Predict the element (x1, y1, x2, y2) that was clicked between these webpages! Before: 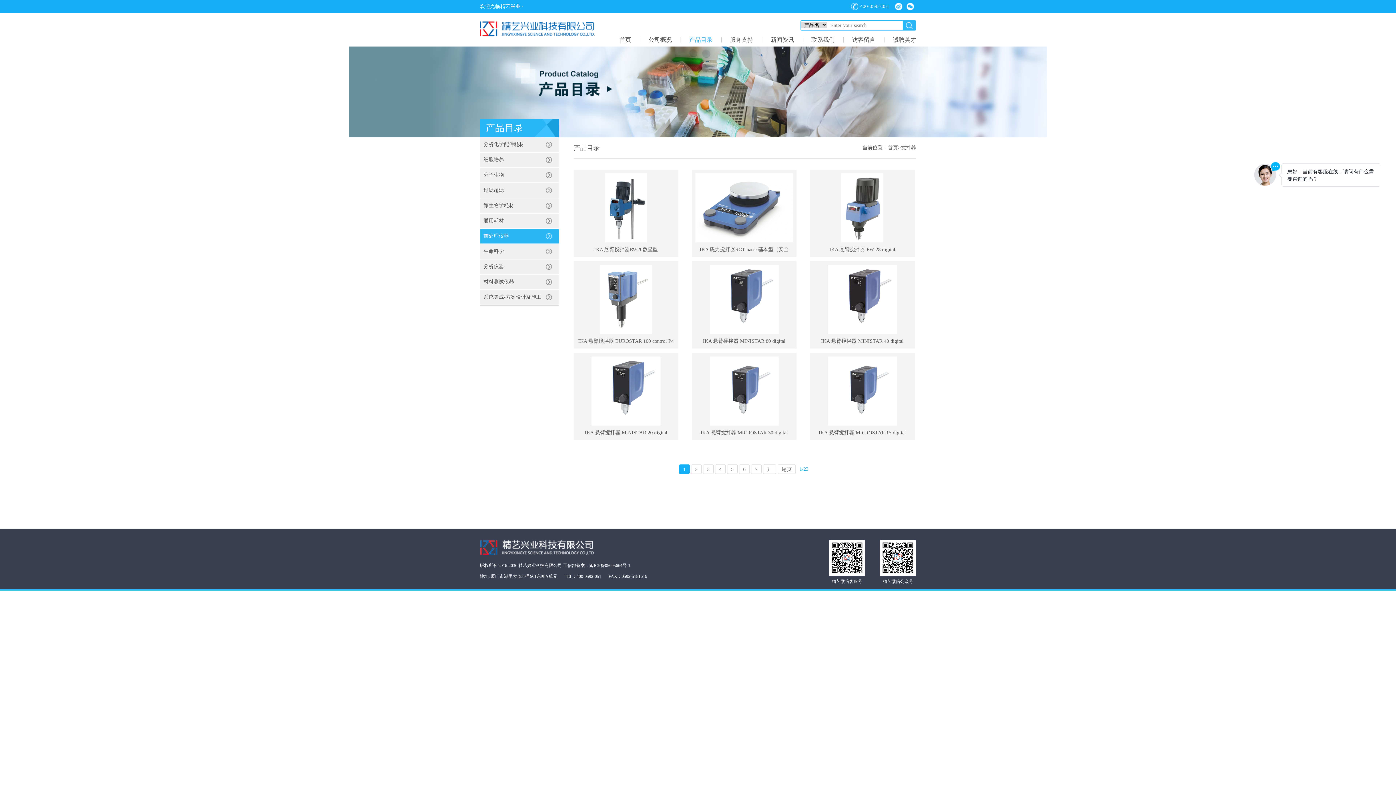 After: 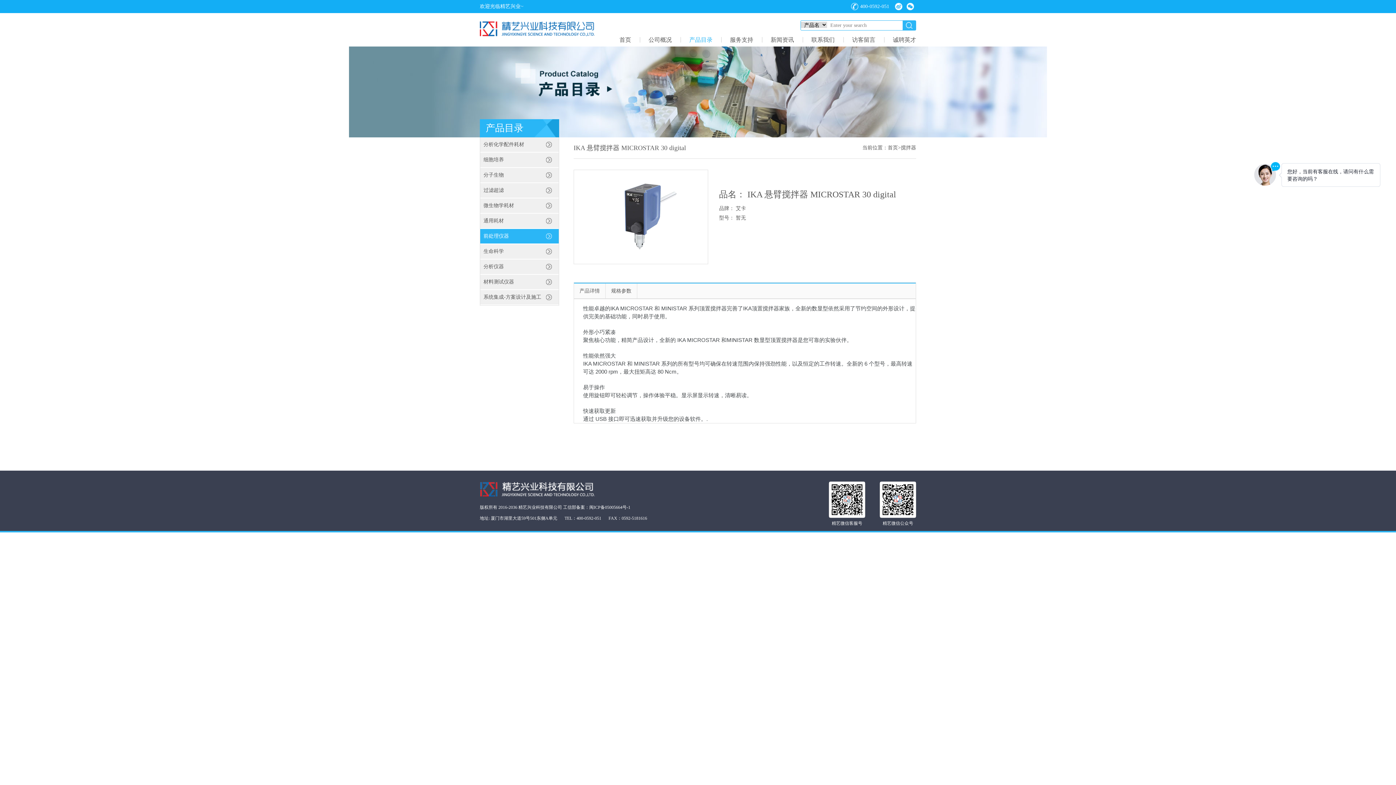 Action: label: IKA 悬臂搅拌器 MICROSTAR 30 digital bbox: (692, 353, 796, 440)